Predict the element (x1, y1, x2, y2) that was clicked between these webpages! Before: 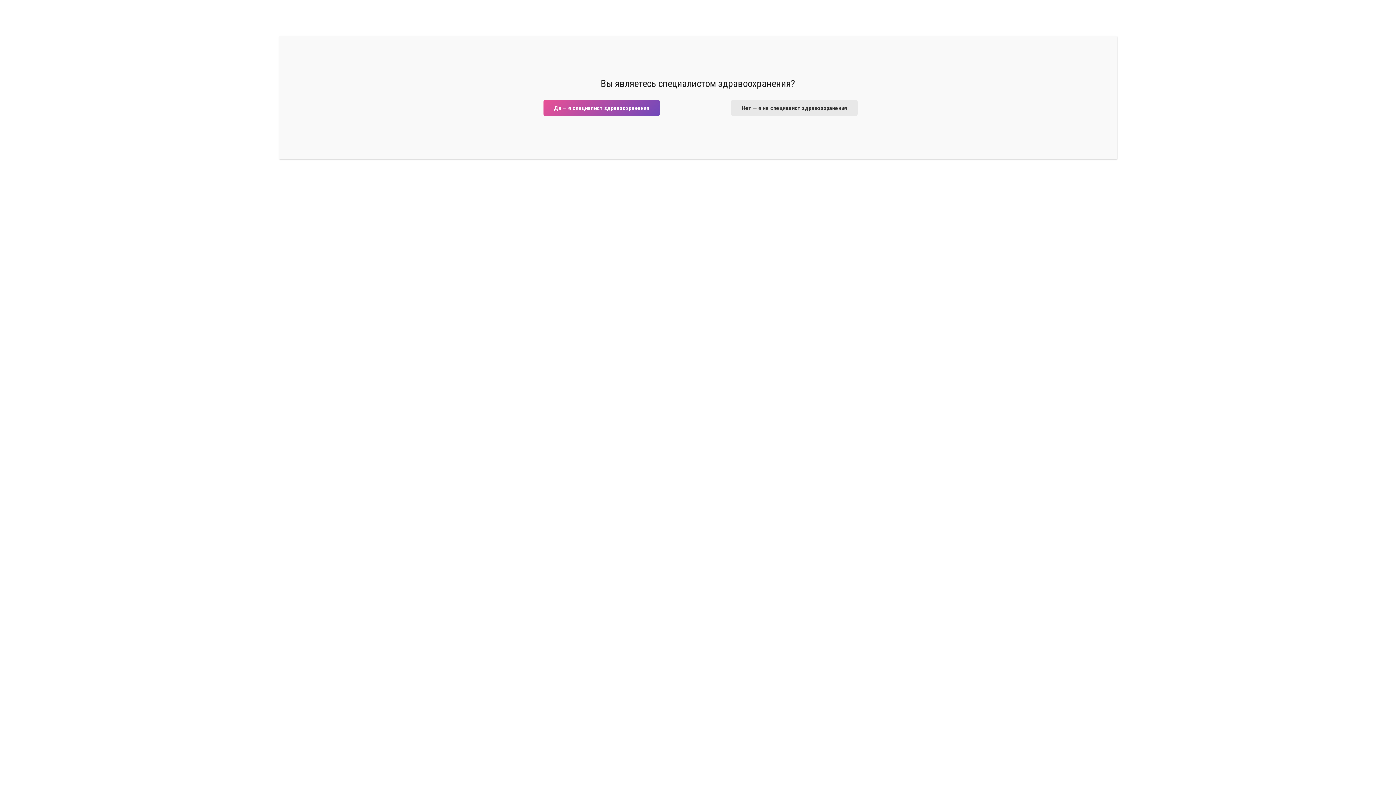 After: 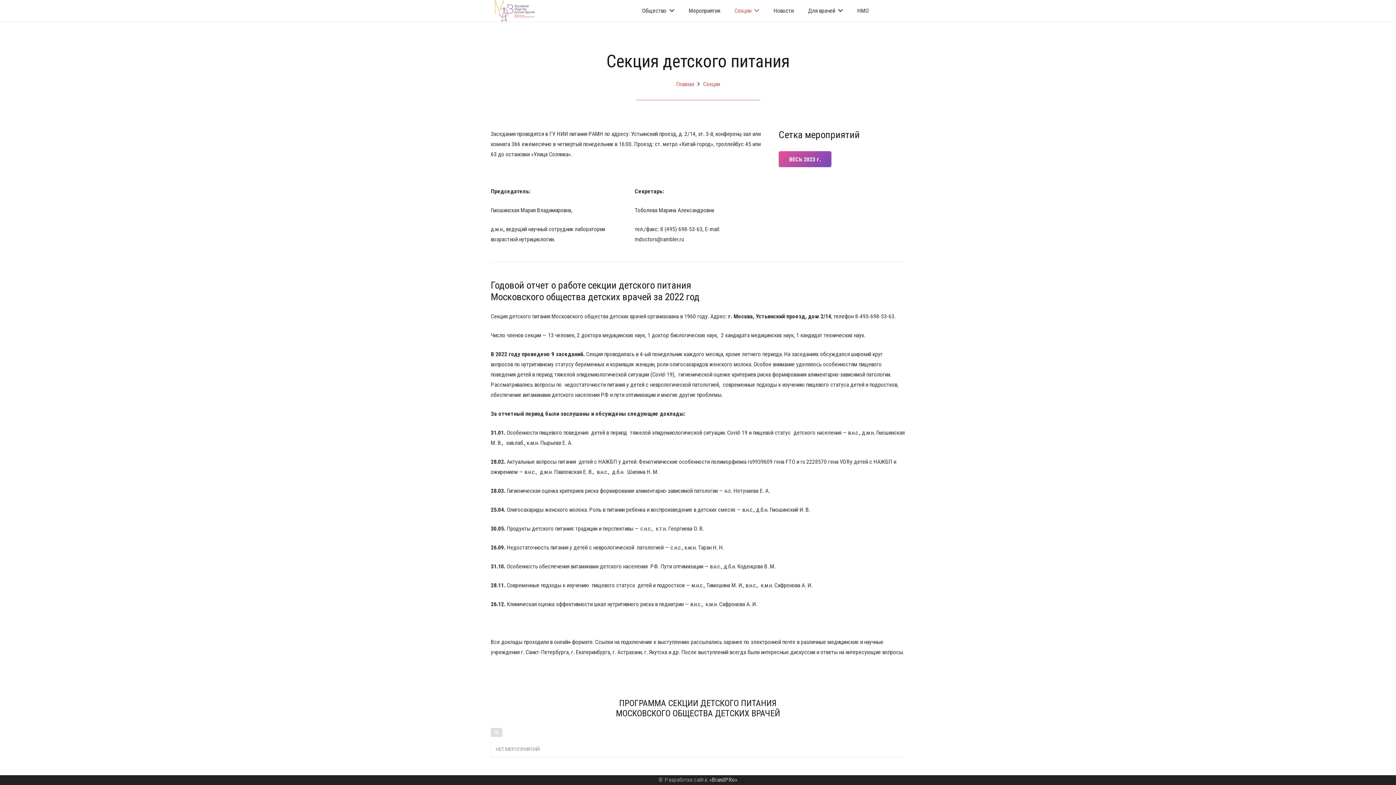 Action: bbox: (543, 99, 659, 116) label: Да — я специалист здравоохранения